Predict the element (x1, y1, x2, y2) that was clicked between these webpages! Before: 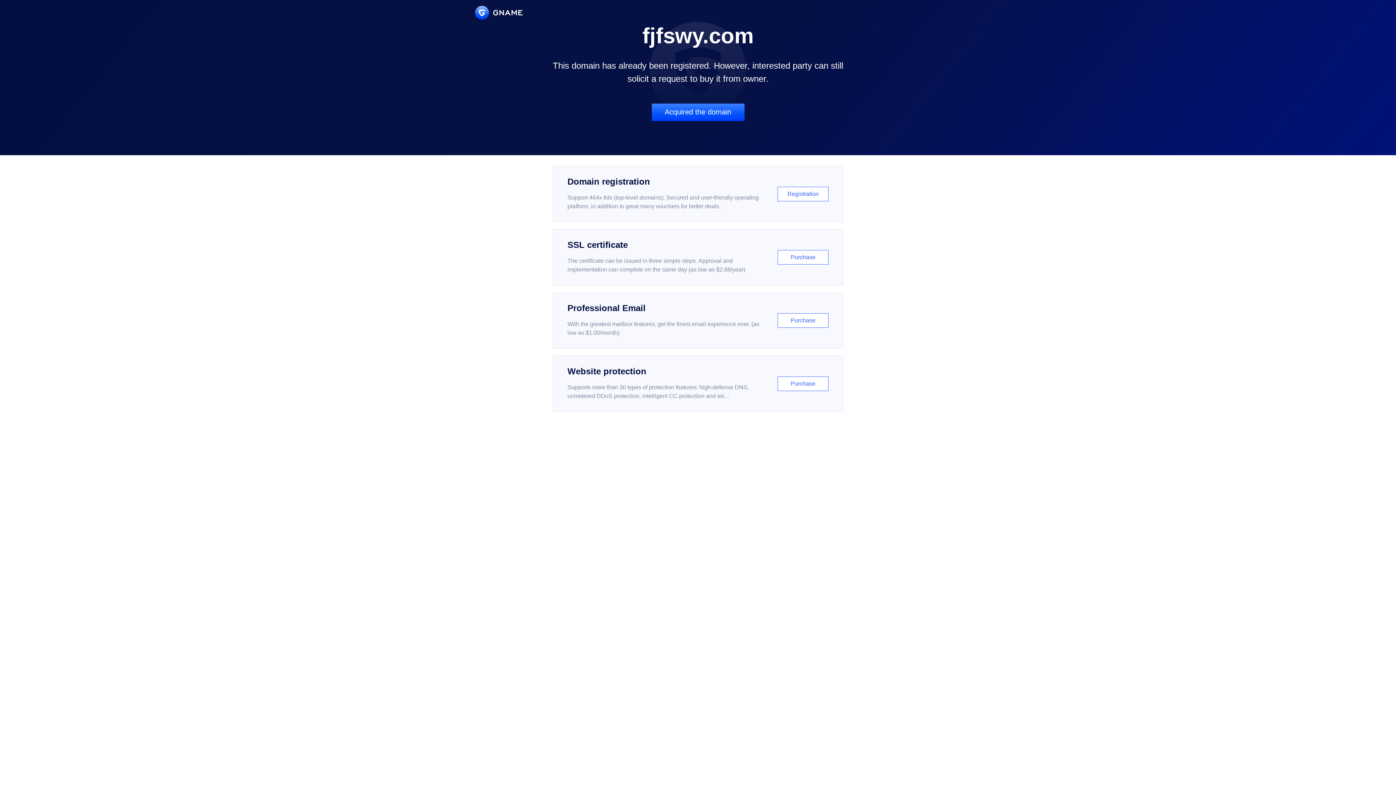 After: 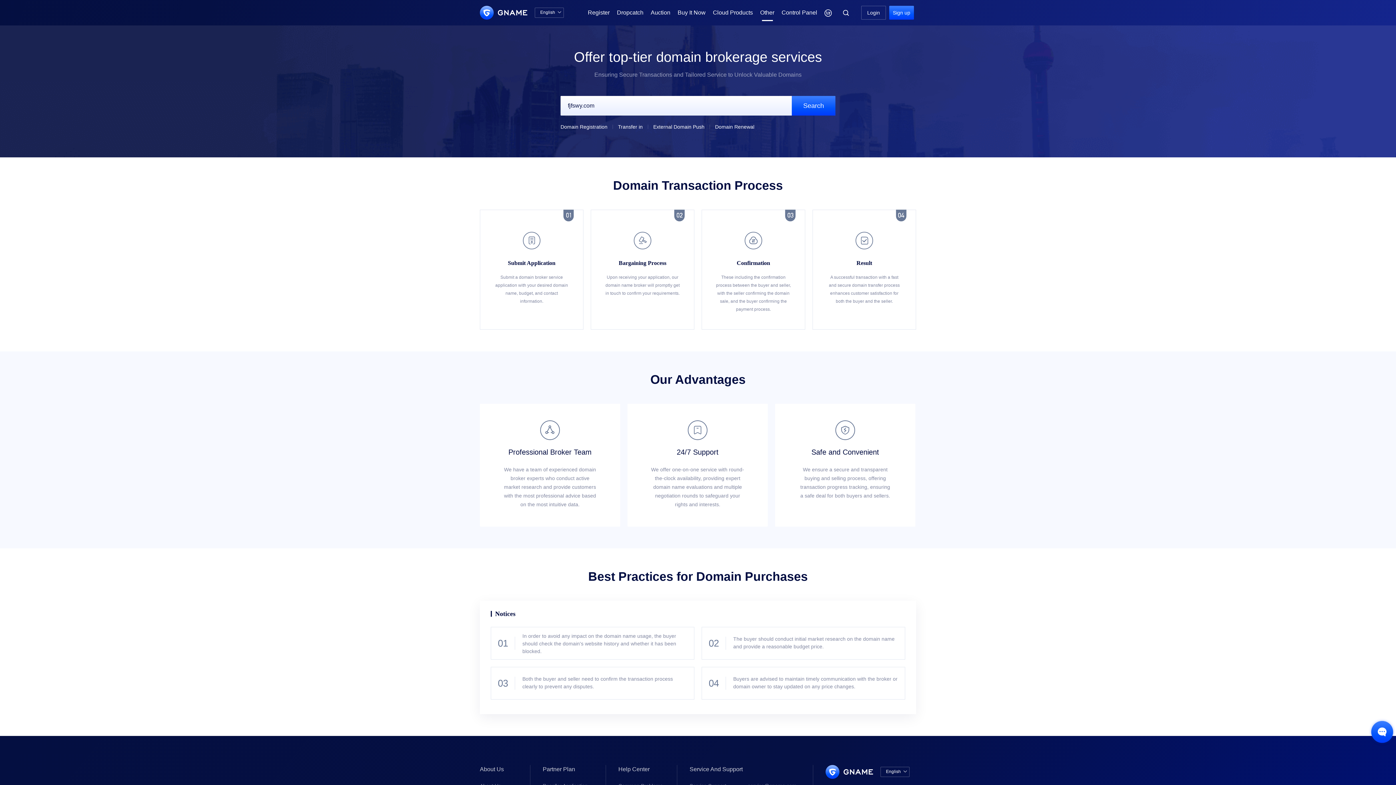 Action: label: Acquired the domain bbox: (651, 103, 744, 121)